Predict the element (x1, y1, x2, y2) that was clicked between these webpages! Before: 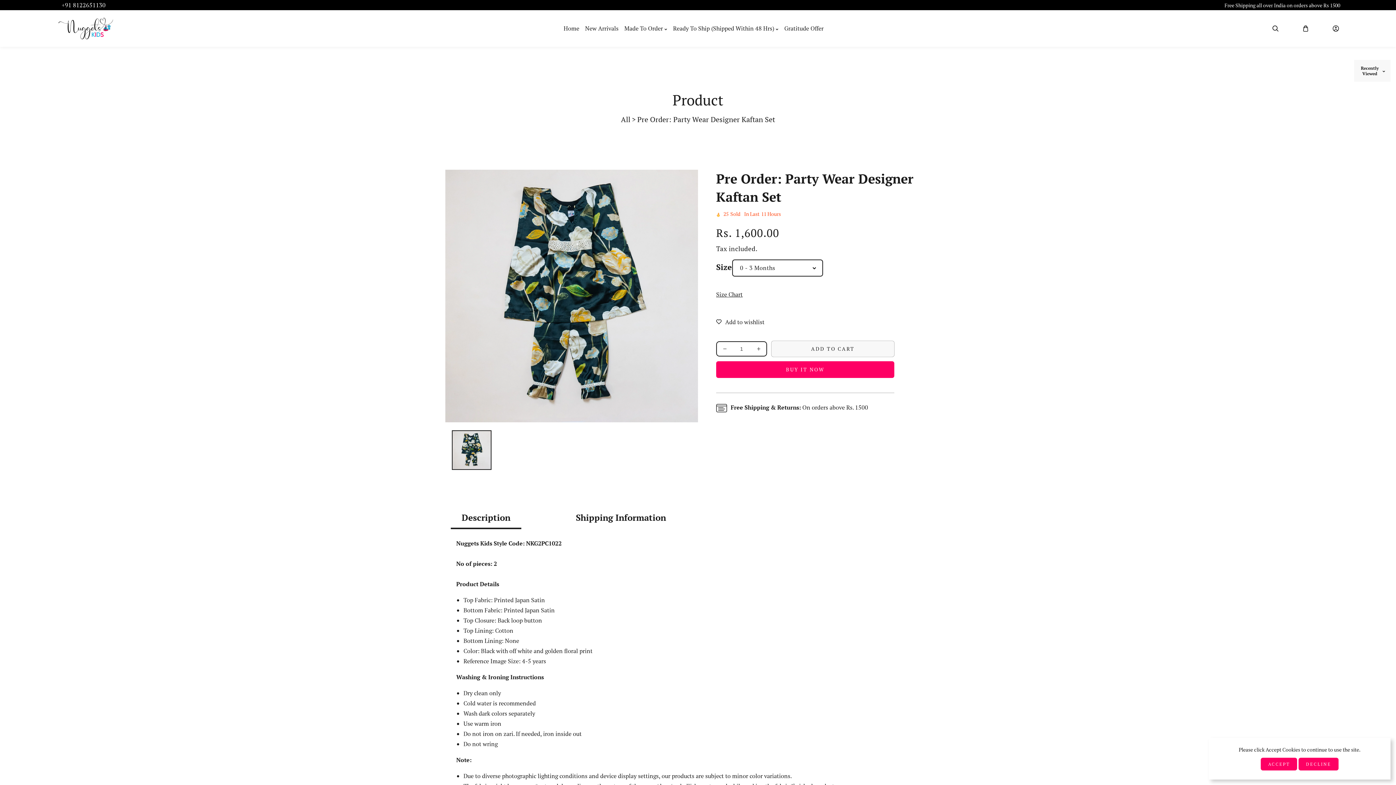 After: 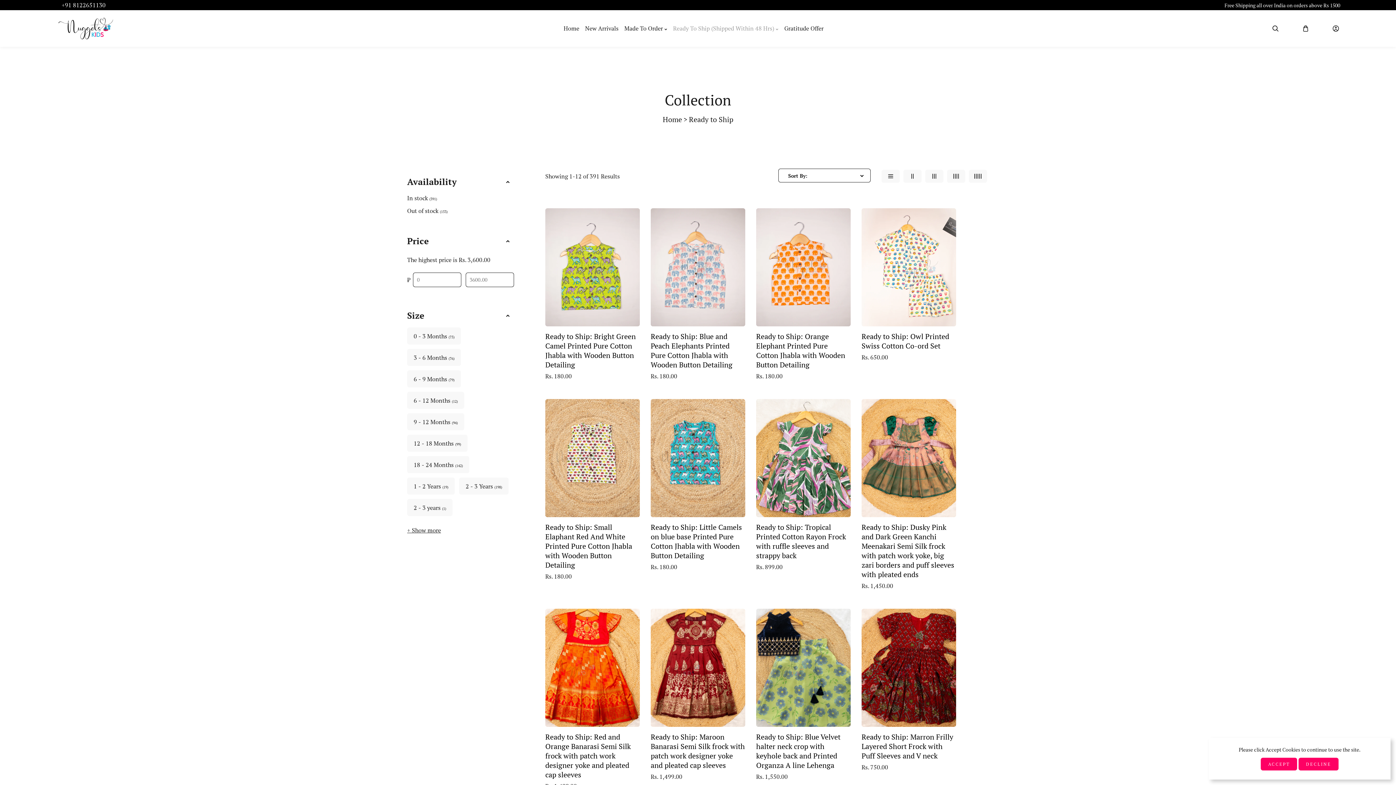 Action: bbox: (673, 23, 778, 33) label: Ready To Ship (Shipped Within 48 Hrs) 